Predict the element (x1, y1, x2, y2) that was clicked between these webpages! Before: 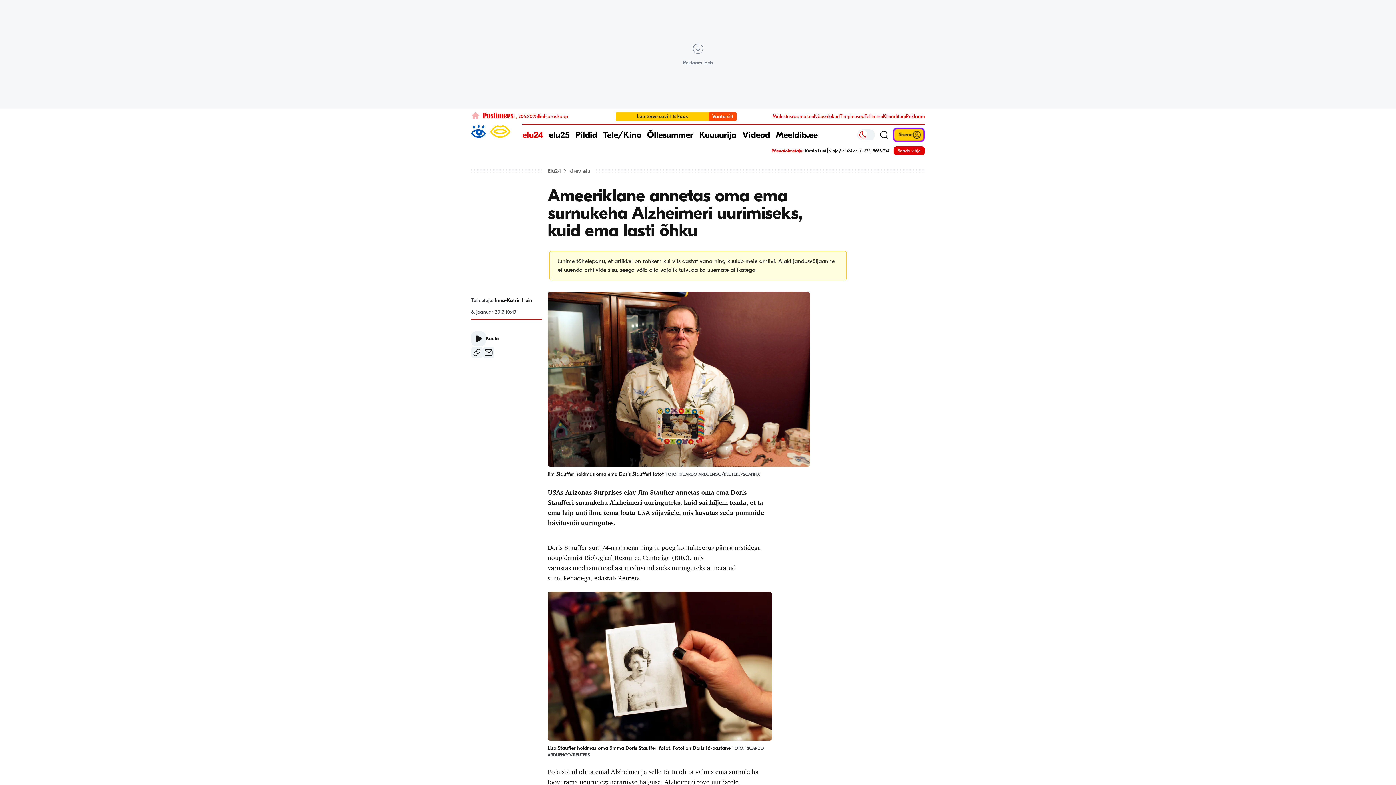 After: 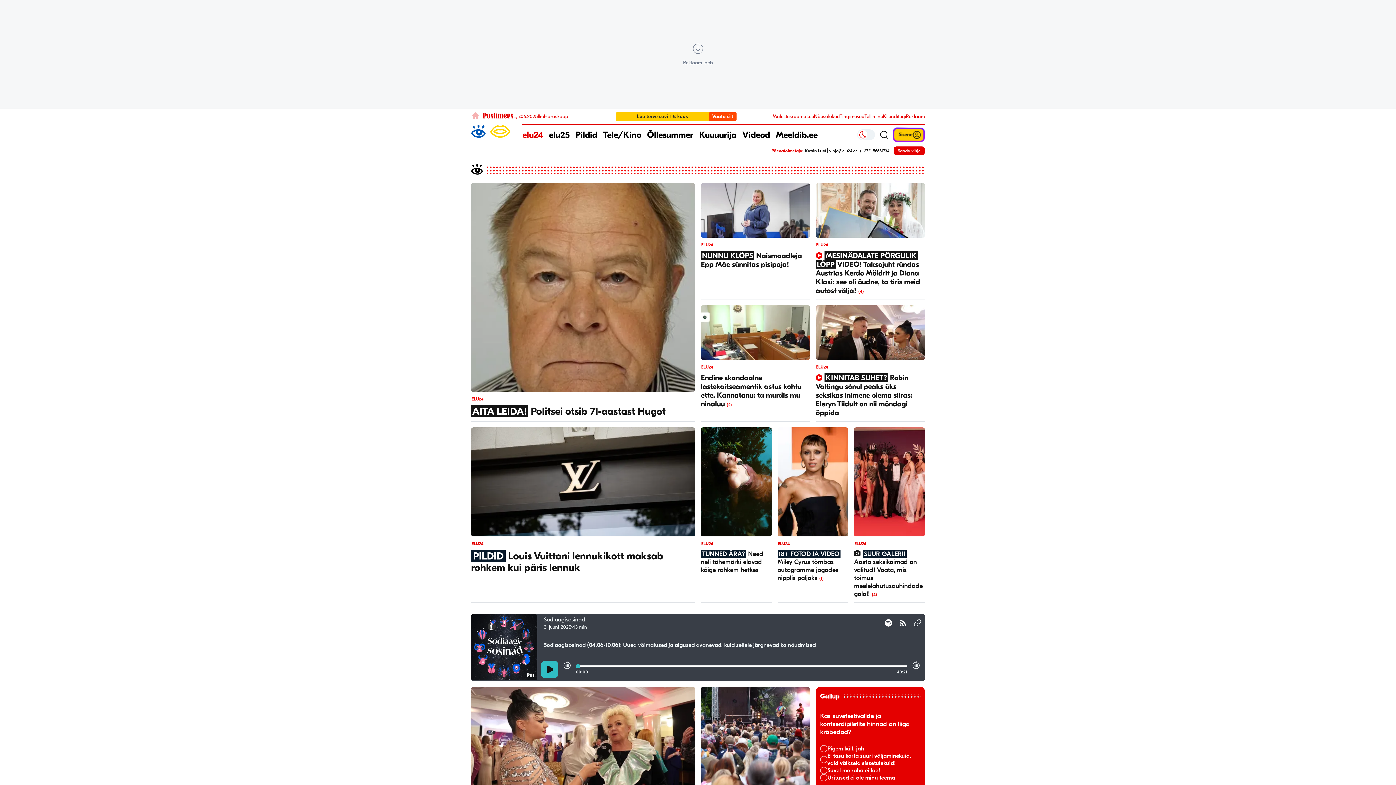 Action: bbox: (471, 124, 510, 137)